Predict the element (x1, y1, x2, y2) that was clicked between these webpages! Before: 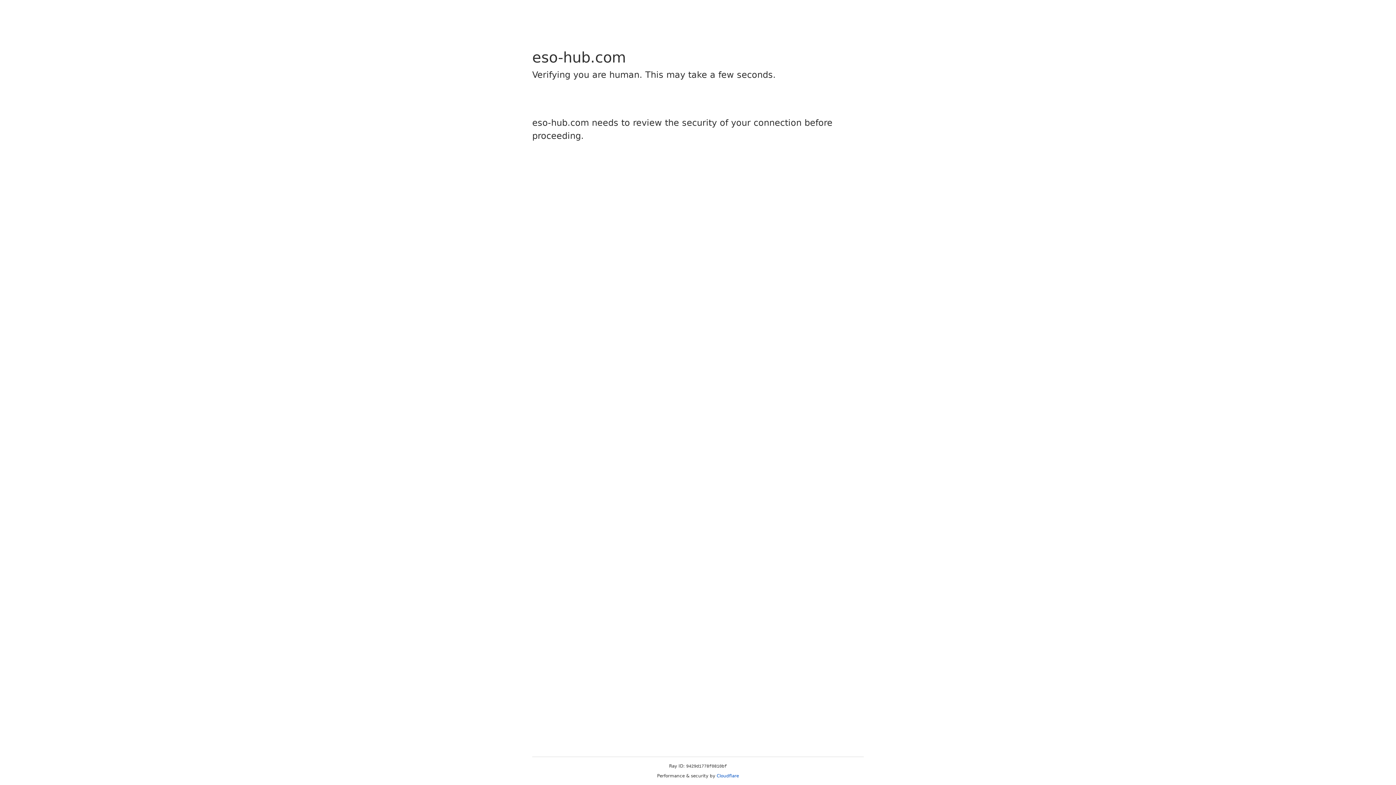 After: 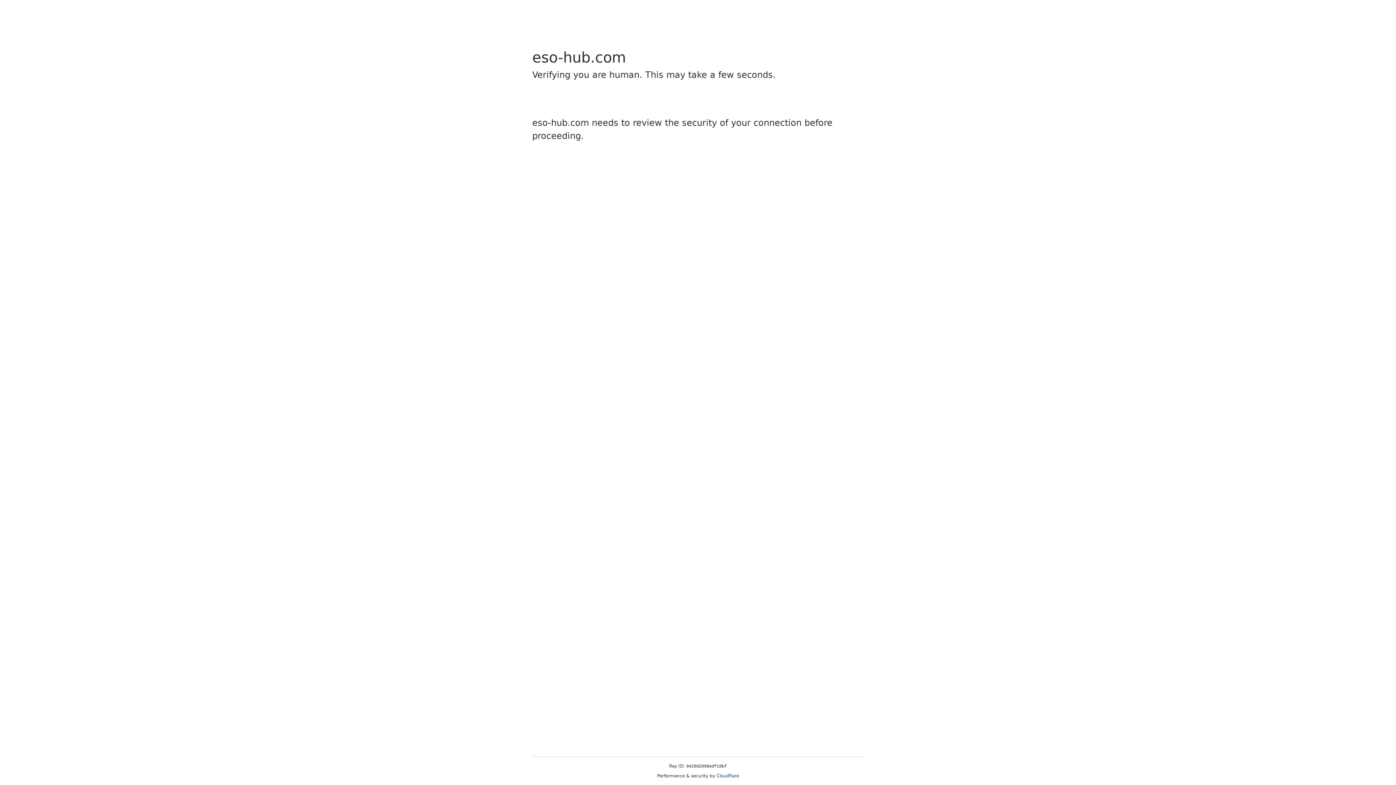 Action: bbox: (716, 773, 739, 778) label: Cloudflare